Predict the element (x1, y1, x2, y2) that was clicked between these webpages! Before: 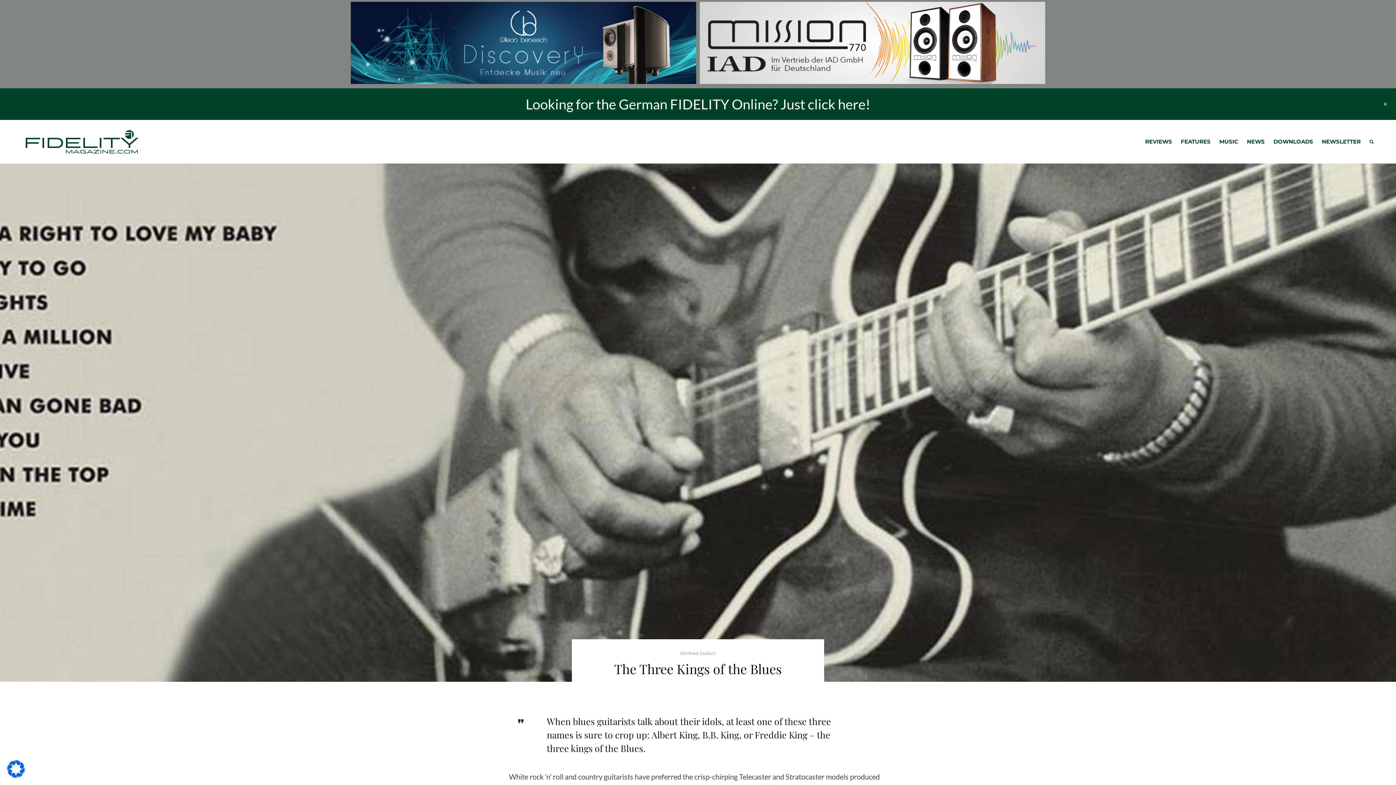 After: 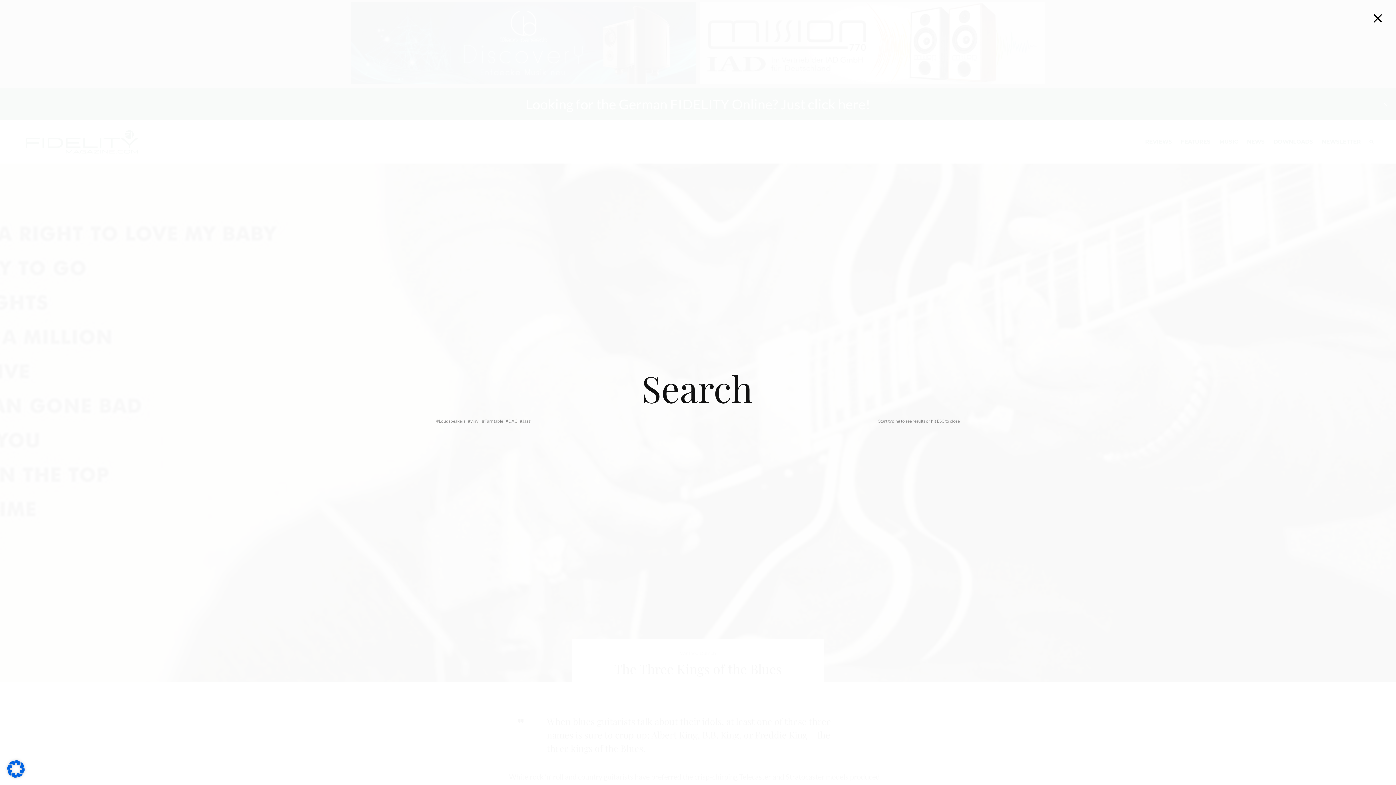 Action: bbox: (1365, 120, 1378, 163)